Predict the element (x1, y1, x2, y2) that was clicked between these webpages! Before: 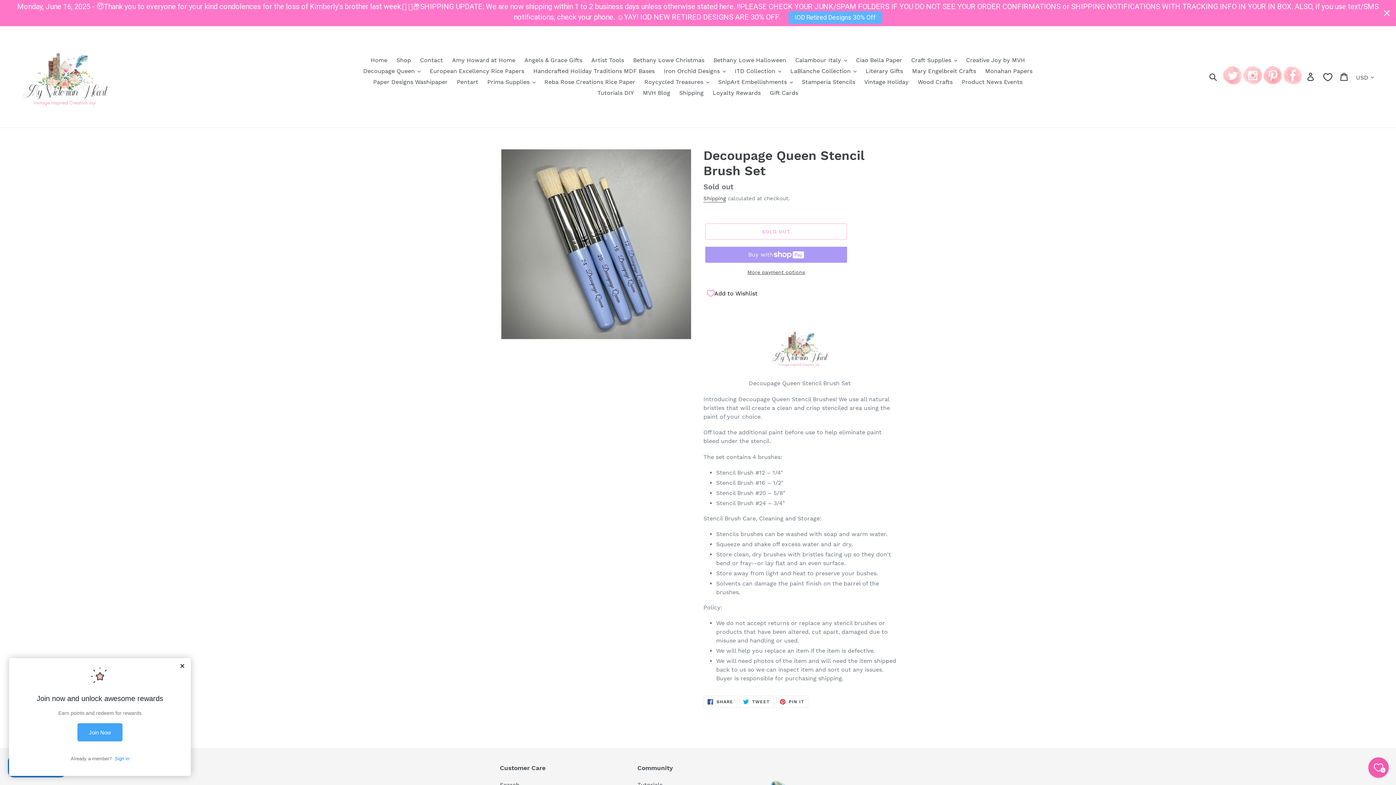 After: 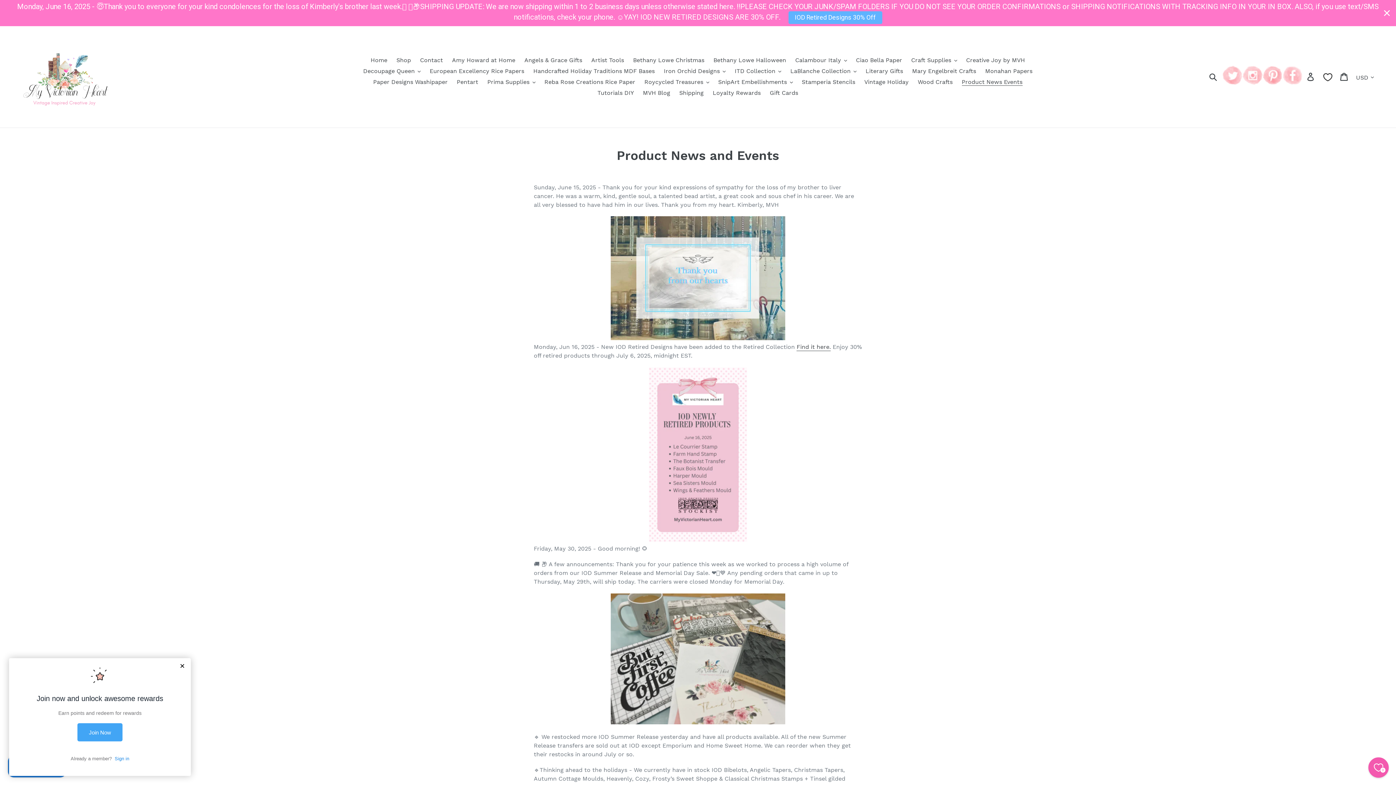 Action: bbox: (958, 76, 1026, 87) label: Product News Events